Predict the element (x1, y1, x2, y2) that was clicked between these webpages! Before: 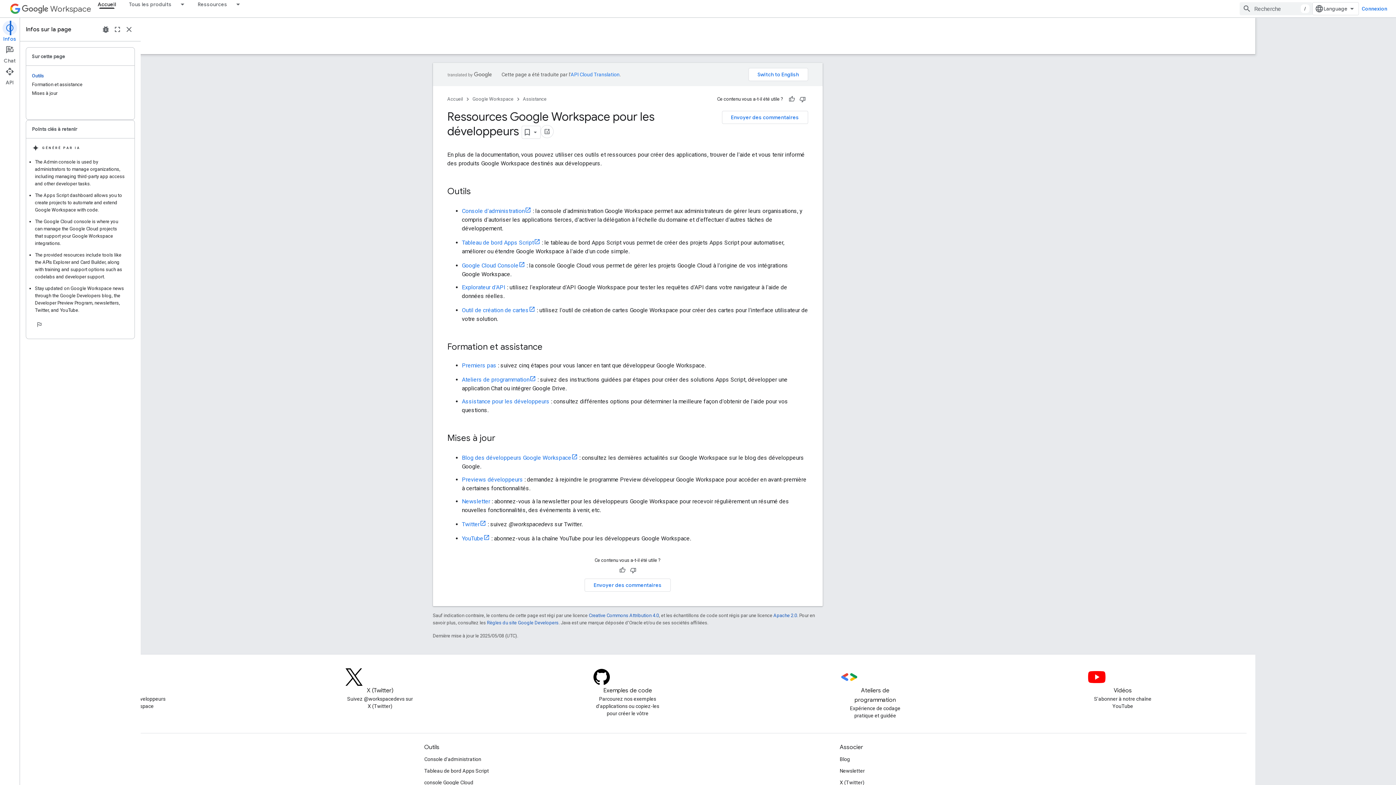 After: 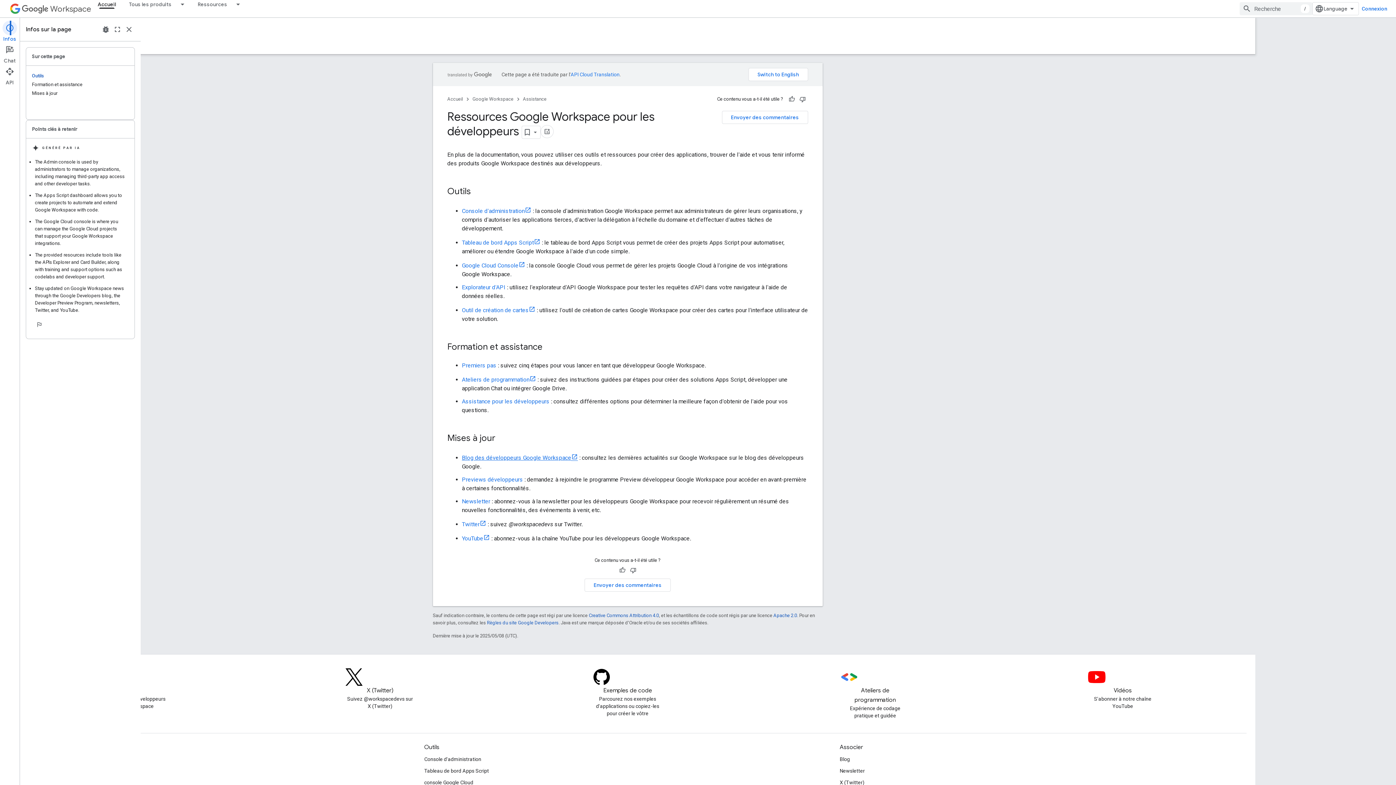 Action: bbox: (462, 454, 578, 461) label: Blog des développeurs Google Workspace